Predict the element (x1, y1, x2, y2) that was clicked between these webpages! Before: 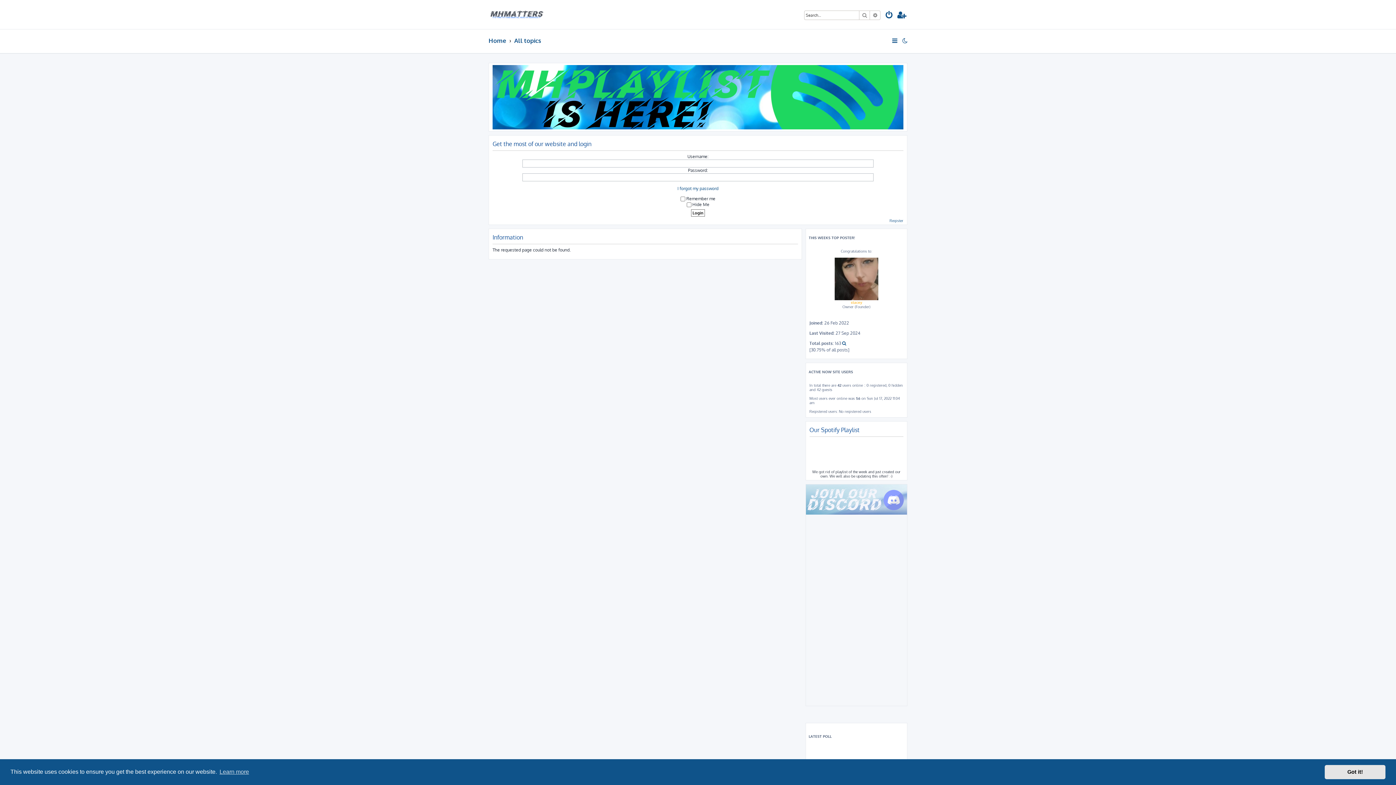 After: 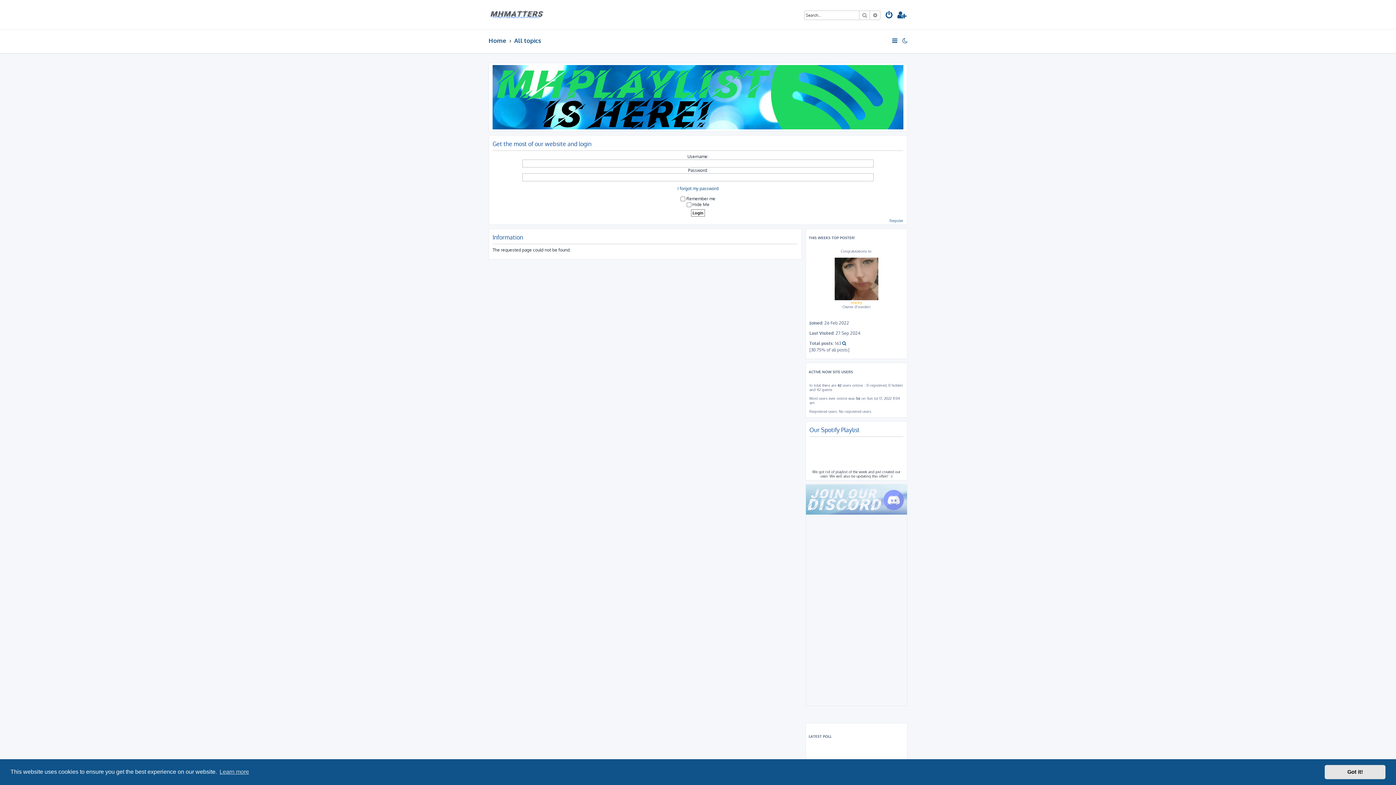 Action: label: I forgot my password bbox: (677, 185, 718, 191)